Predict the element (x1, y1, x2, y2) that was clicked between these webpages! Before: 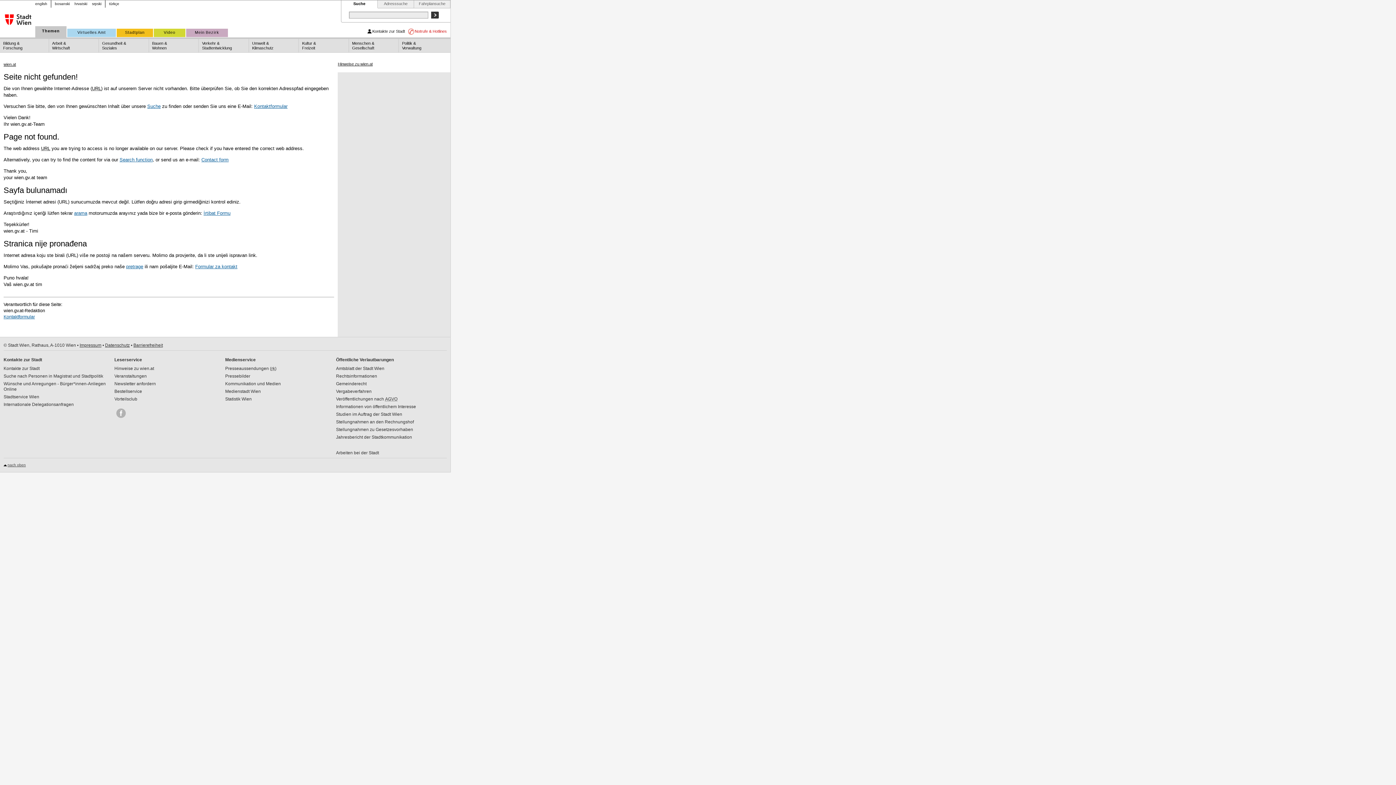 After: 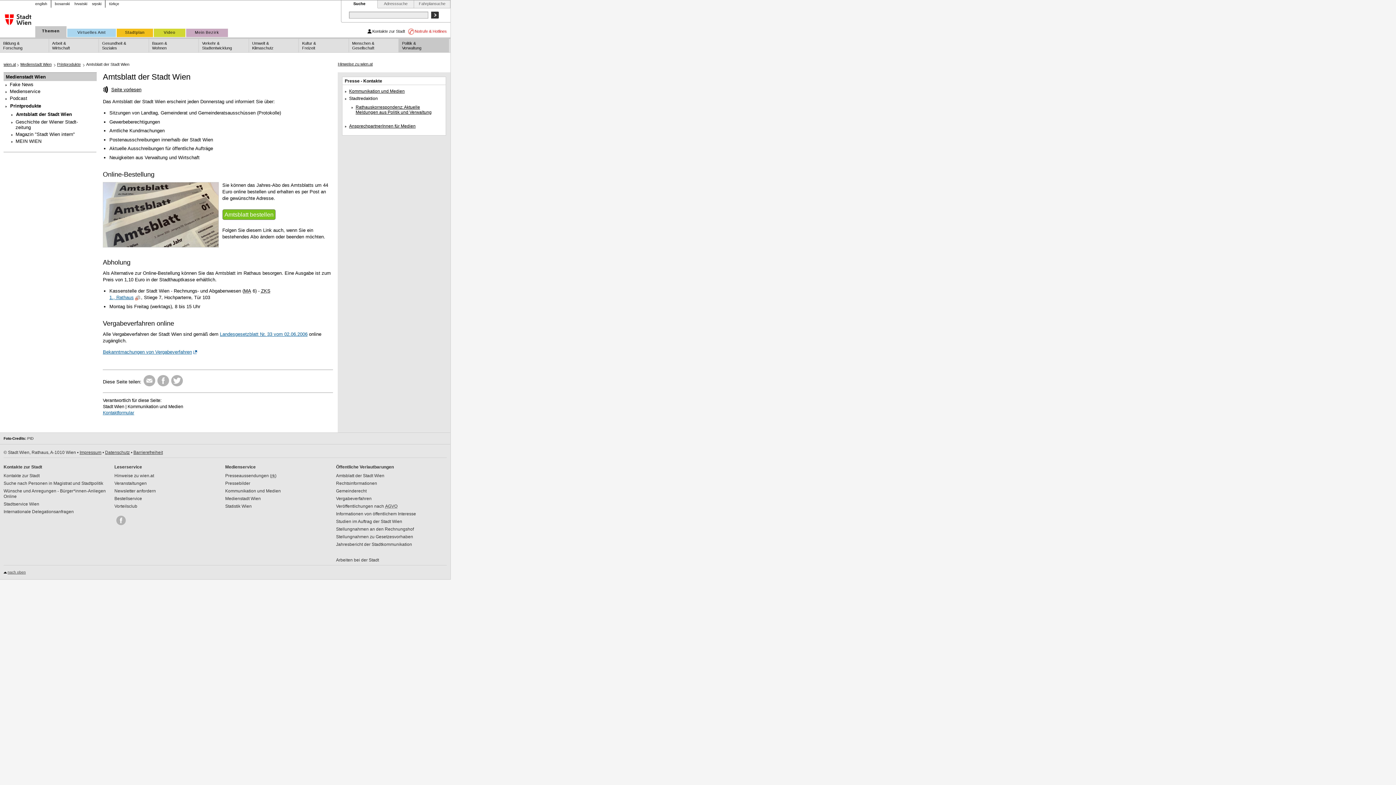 Action: label: Amtsblatt der Stadt Wien bbox: (336, 366, 384, 371)